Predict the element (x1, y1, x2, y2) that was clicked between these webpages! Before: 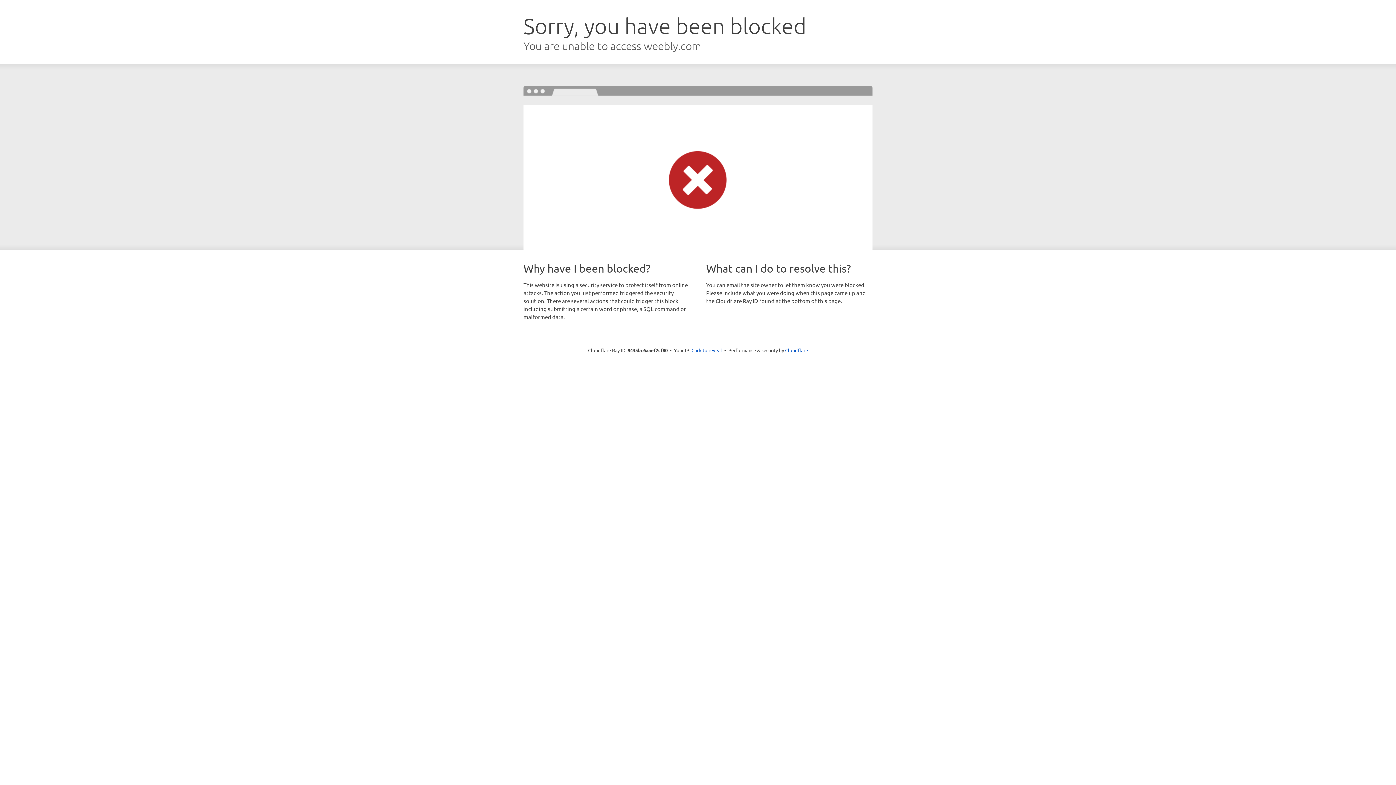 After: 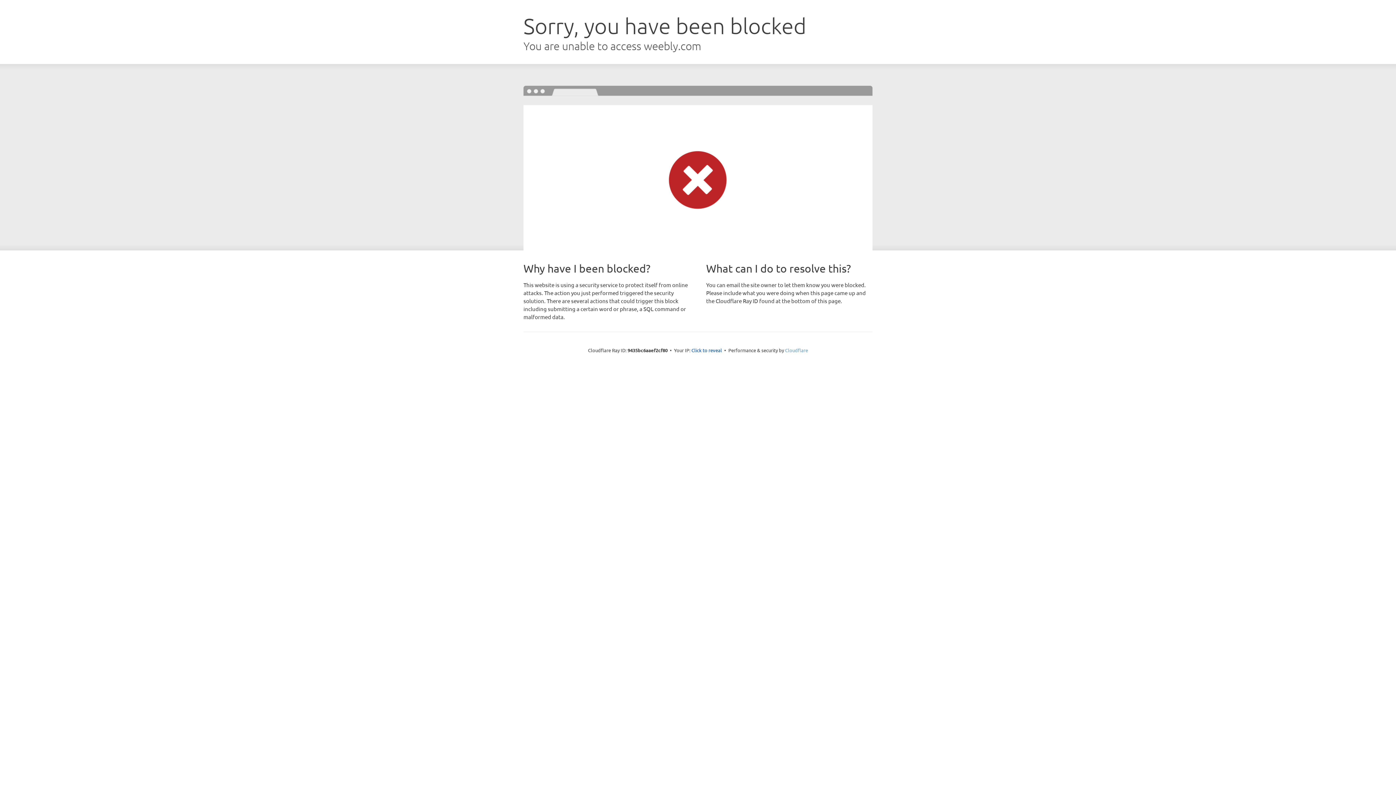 Action: label: Cloudflare bbox: (785, 347, 808, 353)